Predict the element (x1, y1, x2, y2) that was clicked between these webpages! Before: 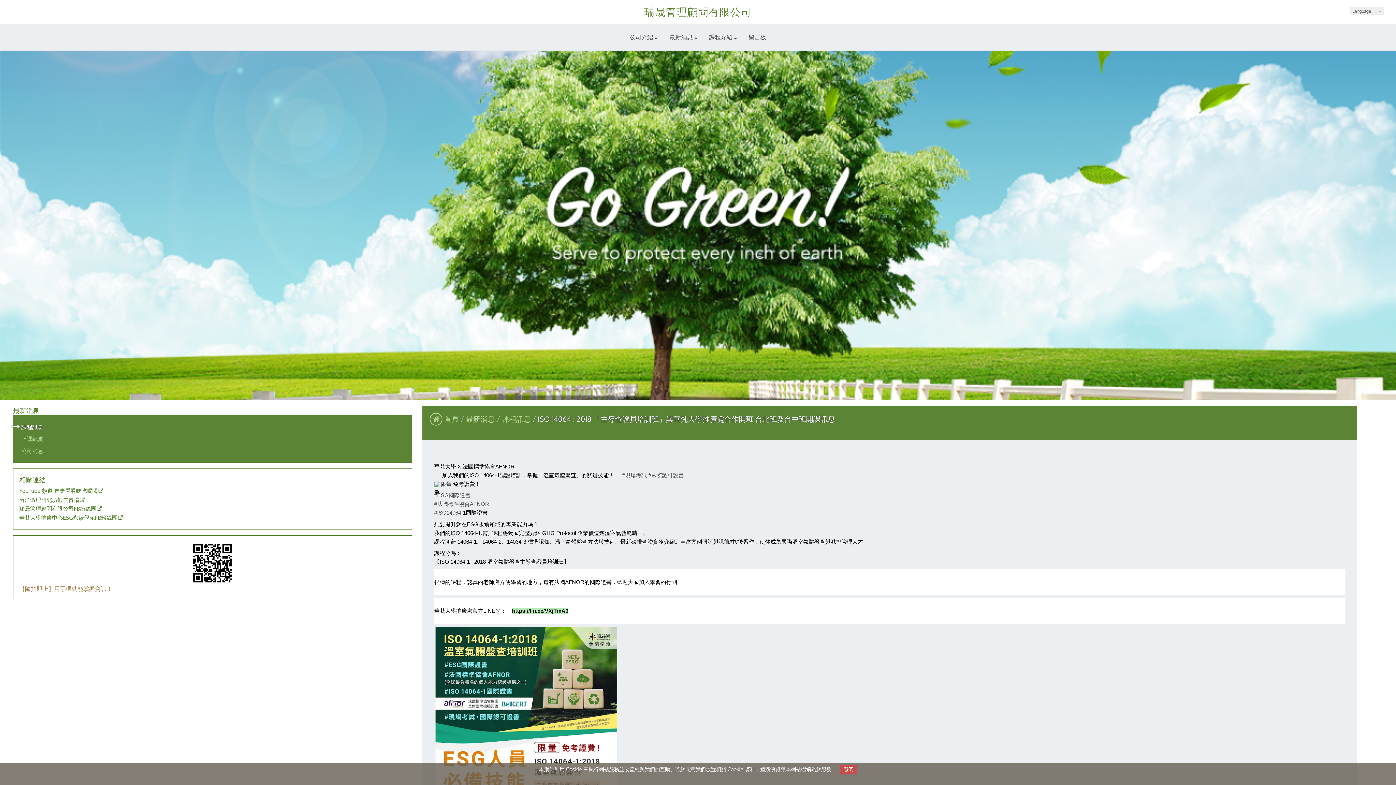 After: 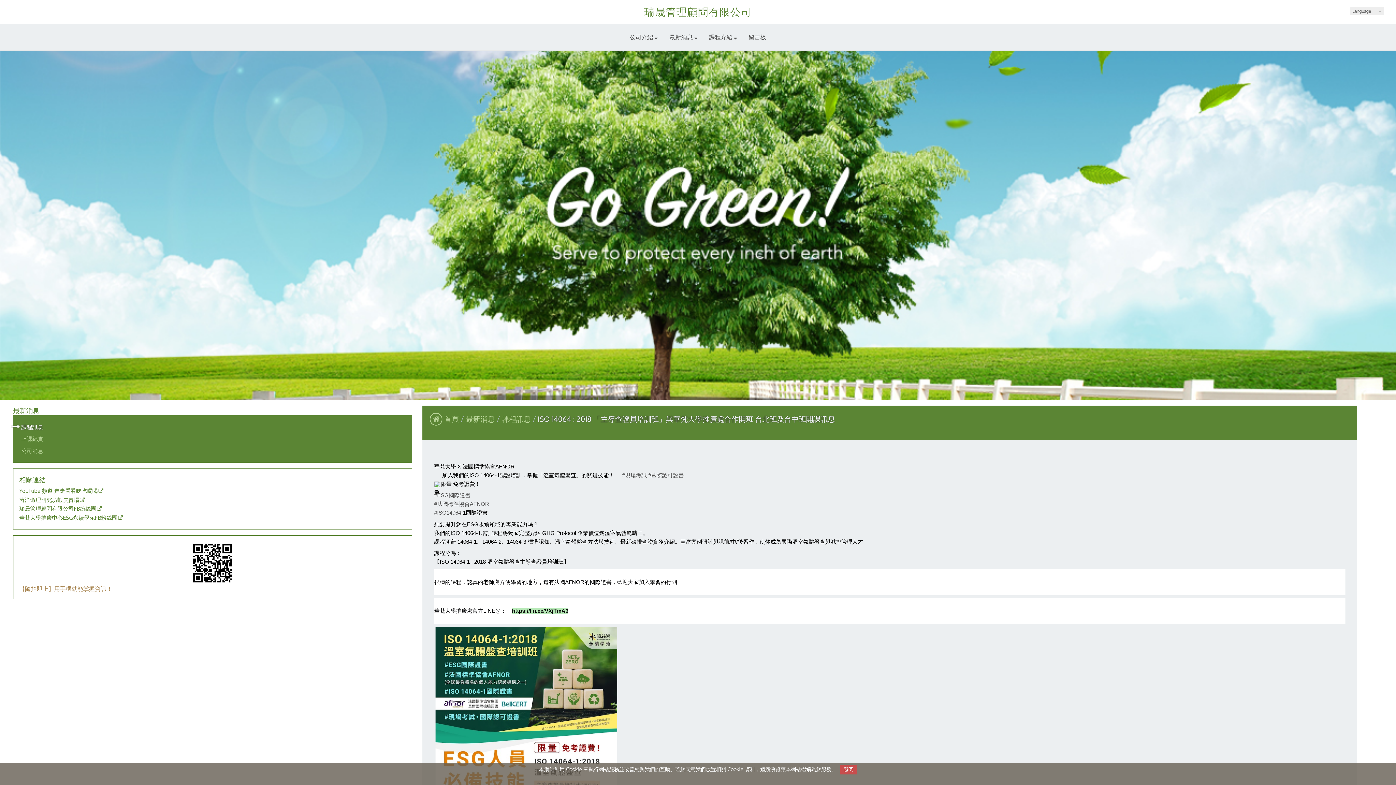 Action: label: 瑞晟管理顧問有限公司FB紛絲團 bbox: (19, 505, 406, 514)